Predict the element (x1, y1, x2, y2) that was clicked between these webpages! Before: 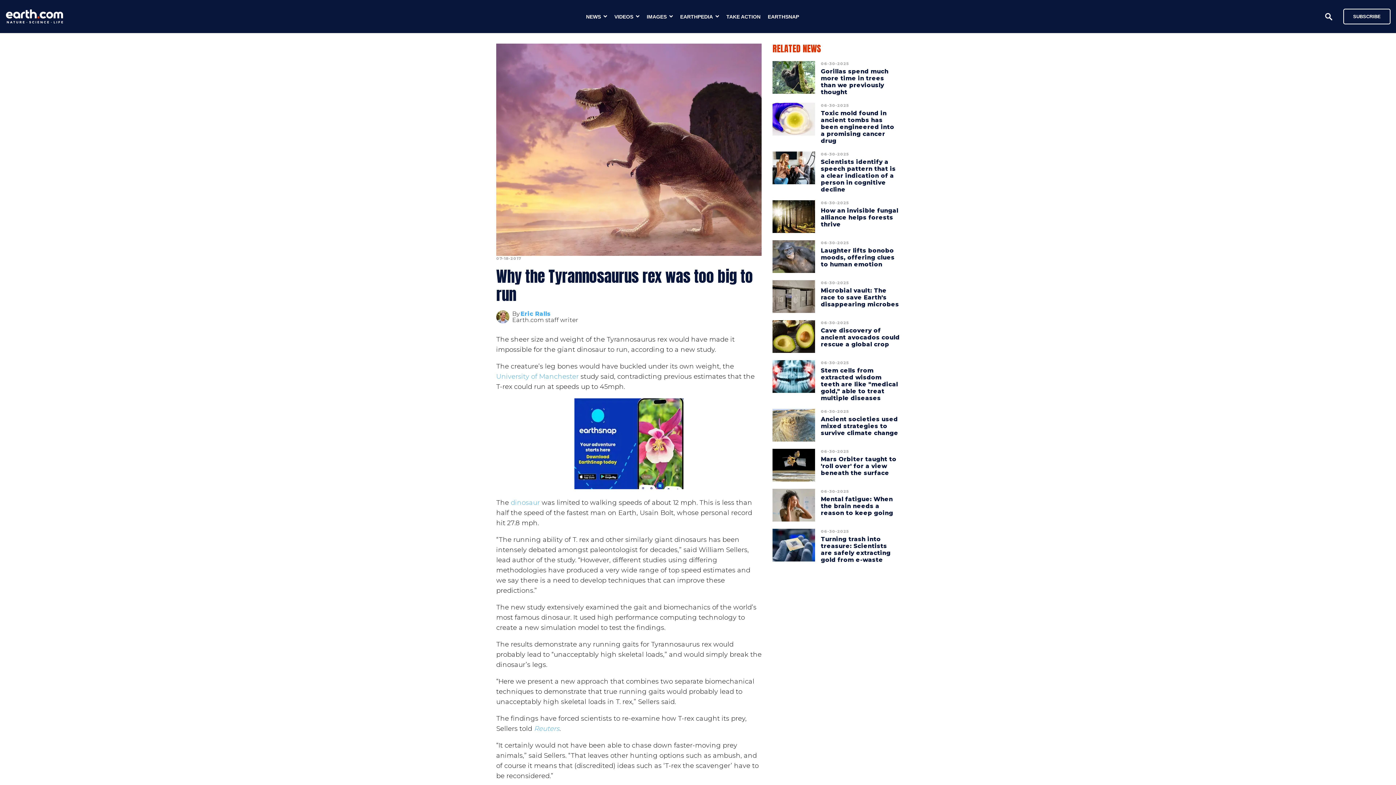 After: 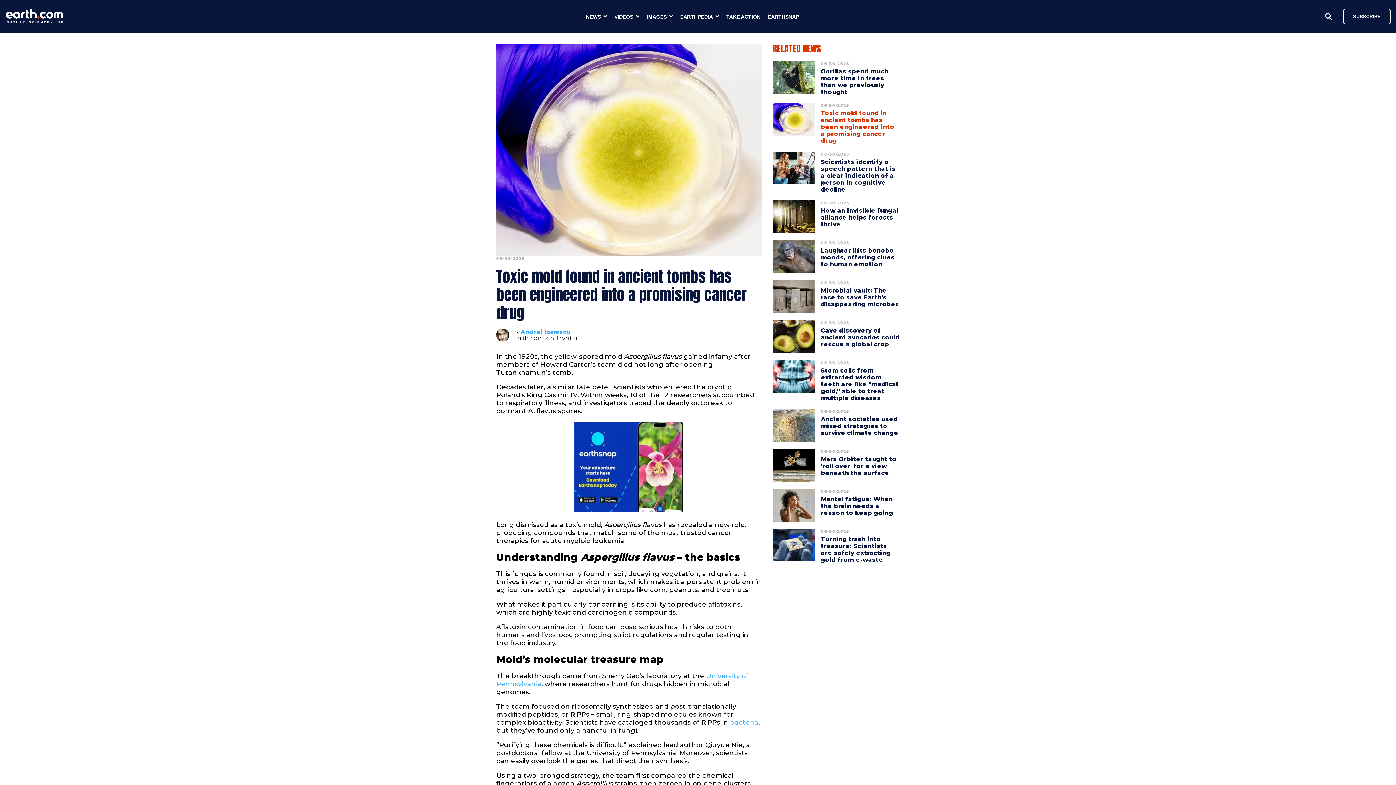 Action: bbox: (821, 106, 894, 148) label: Toxic mold found in ancient tombs has been engineered into a promising cancer drug